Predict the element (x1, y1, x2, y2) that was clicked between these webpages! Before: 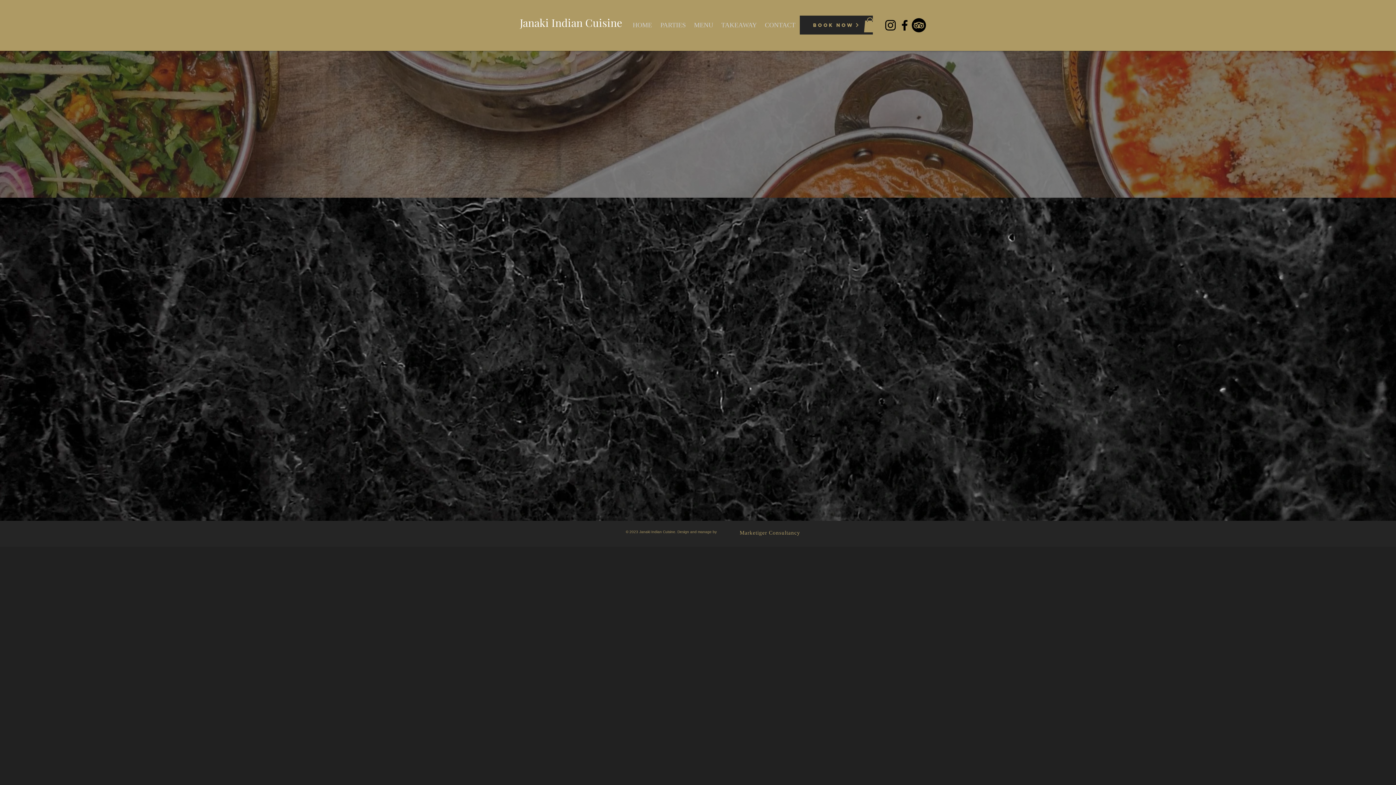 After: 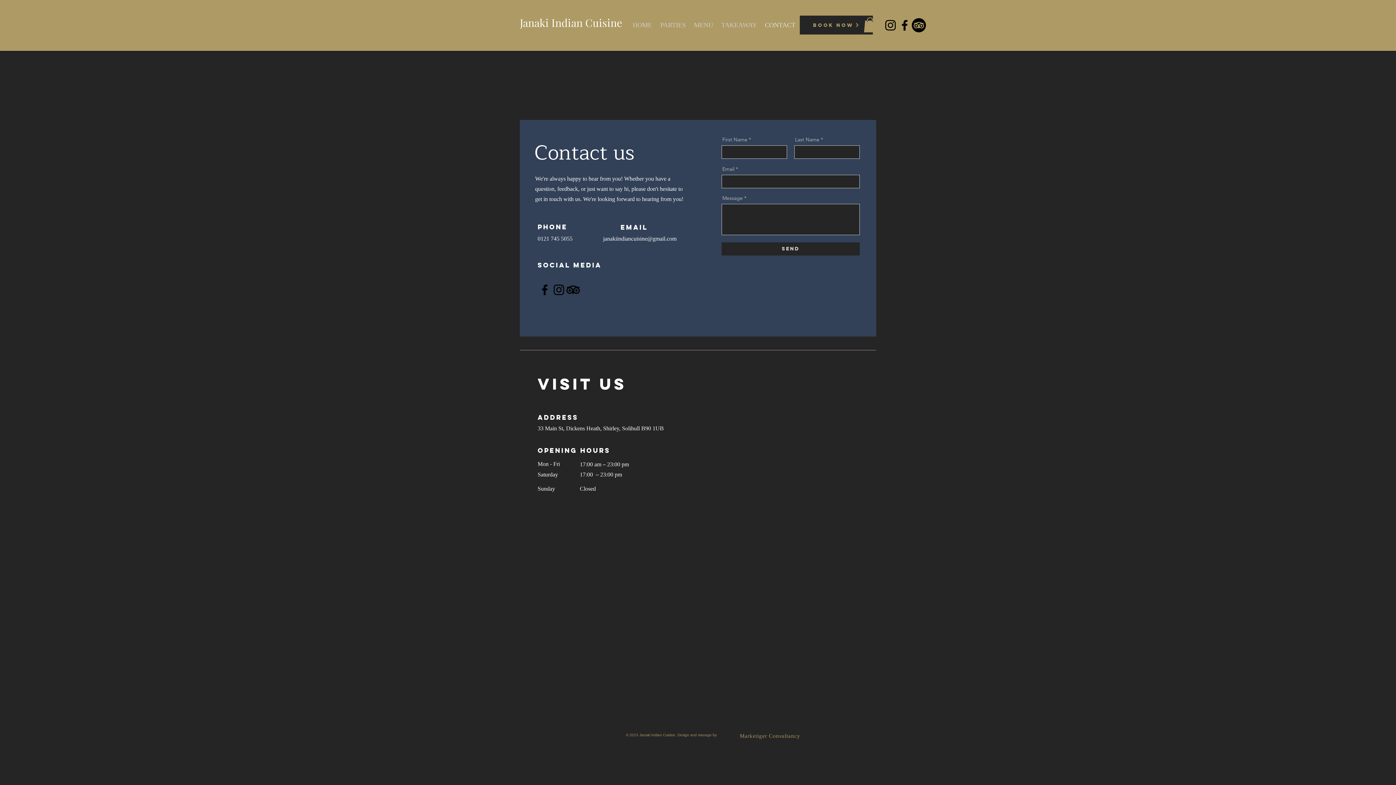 Action: bbox: (761, 15, 799, 34) label: CONTACT